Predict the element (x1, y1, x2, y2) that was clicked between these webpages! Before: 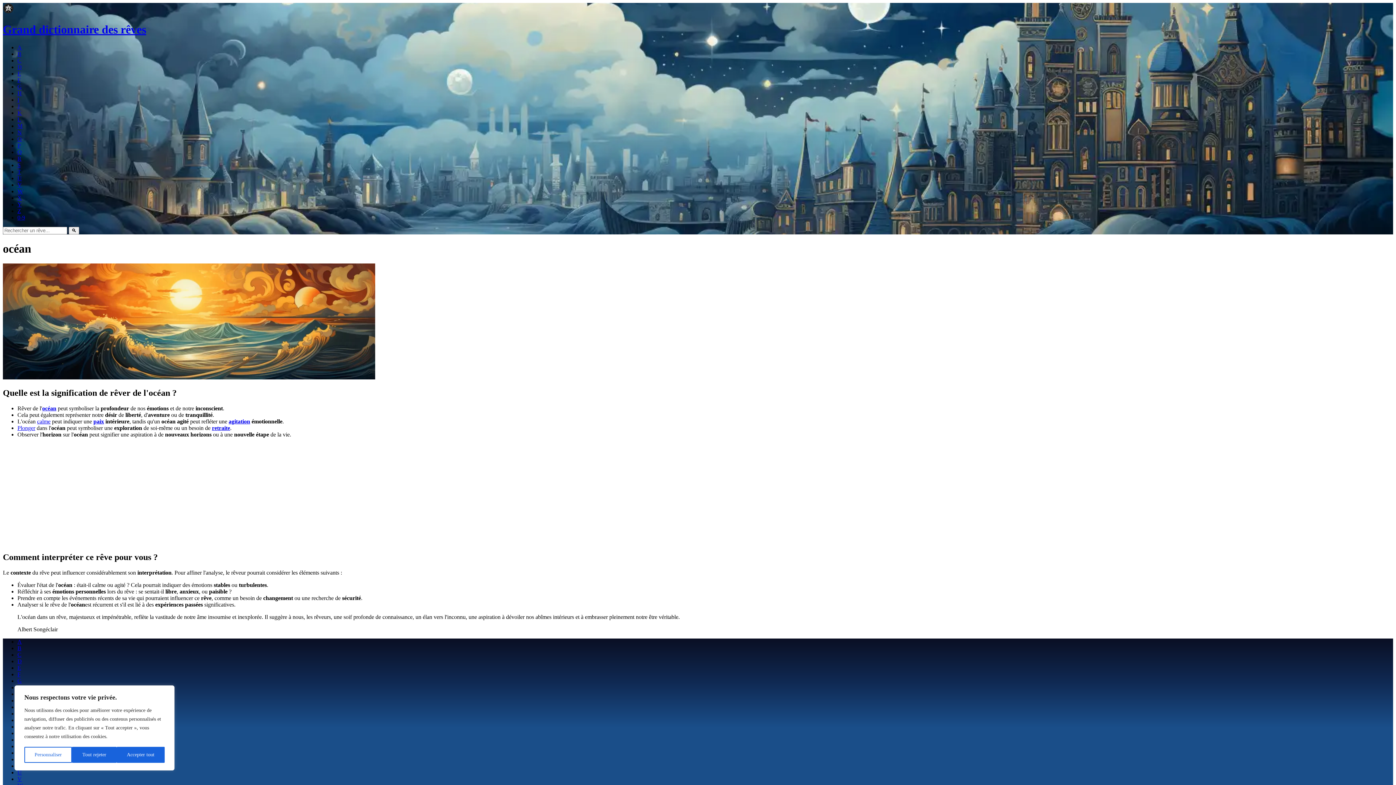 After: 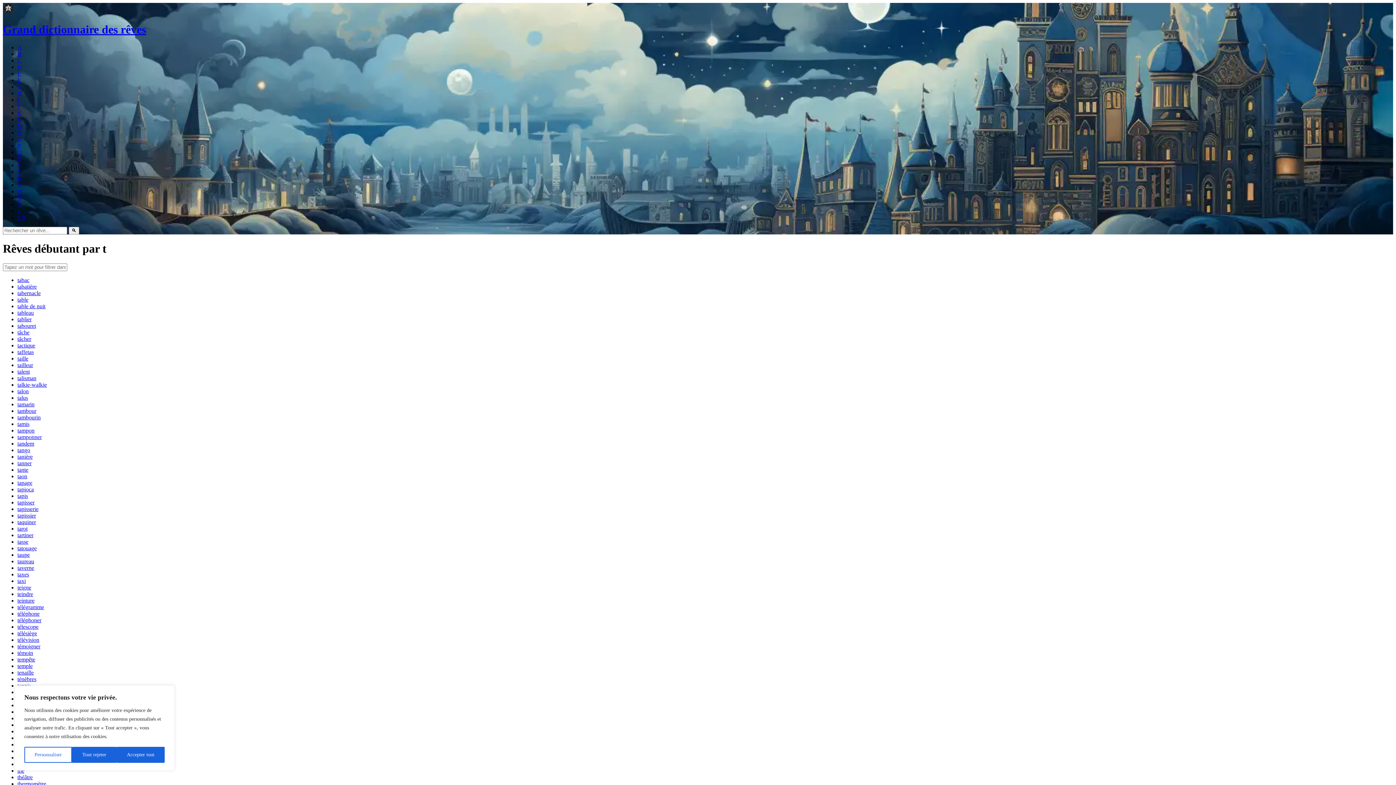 Action: label: T bbox: (17, 168, 21, 174)